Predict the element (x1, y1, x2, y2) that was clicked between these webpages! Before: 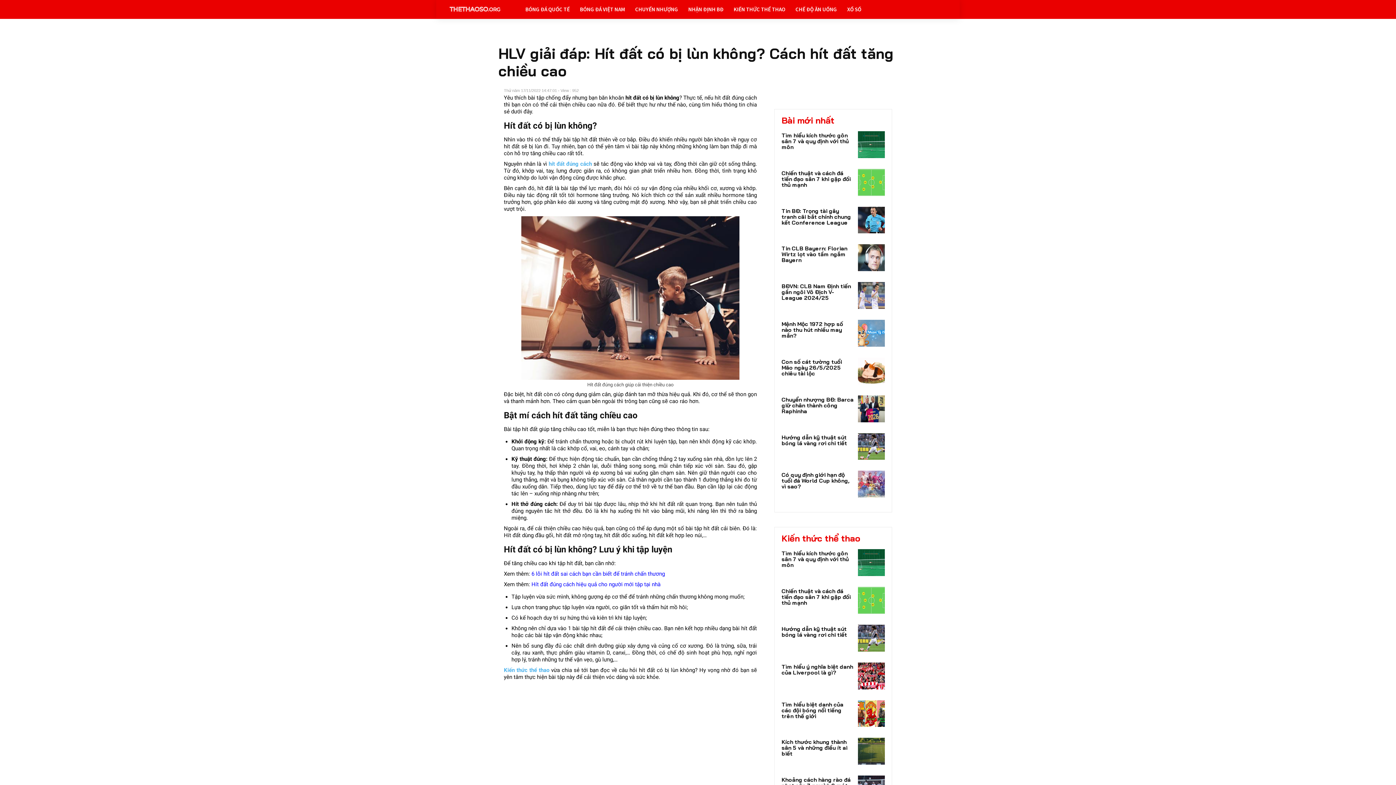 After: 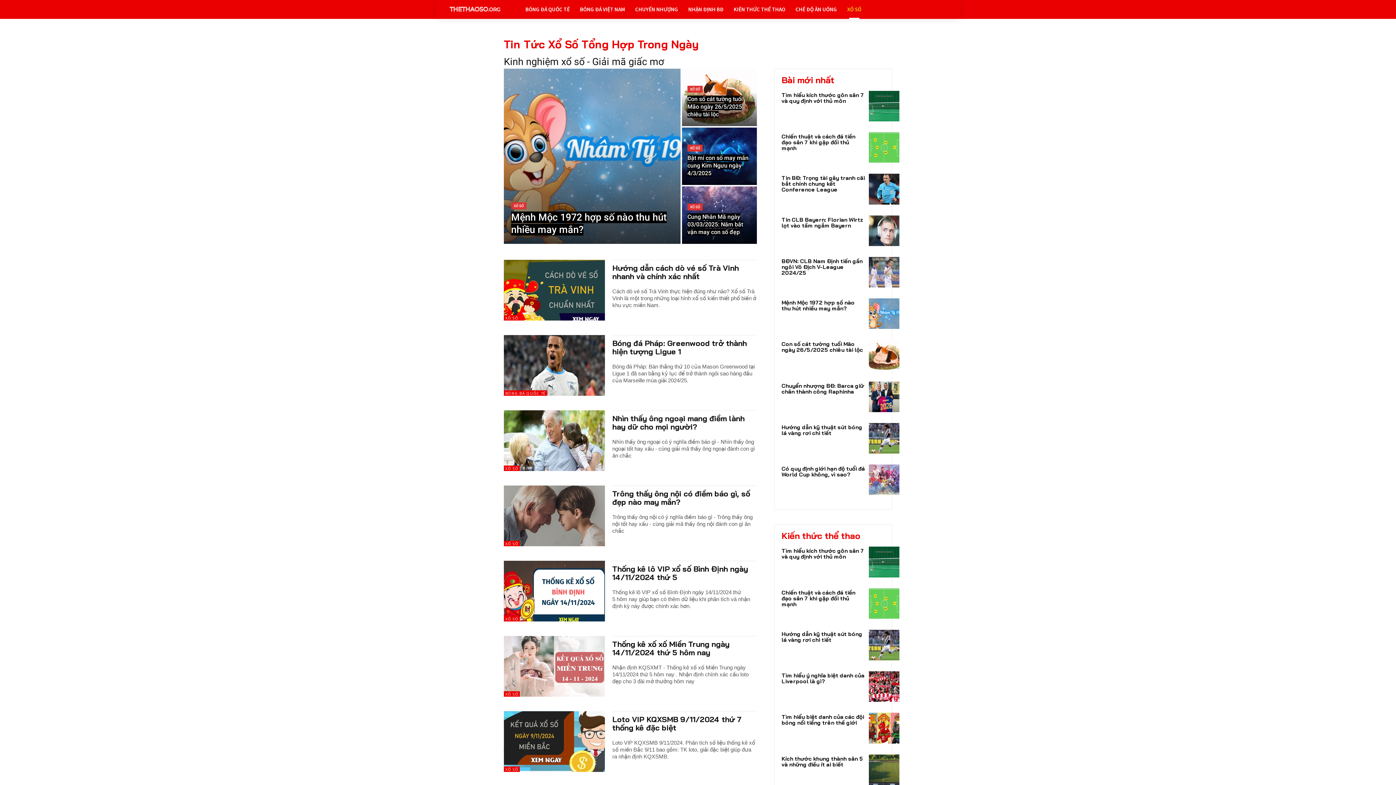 Action: label: XỔ SỐ bbox: (842, 0, 866, 18)